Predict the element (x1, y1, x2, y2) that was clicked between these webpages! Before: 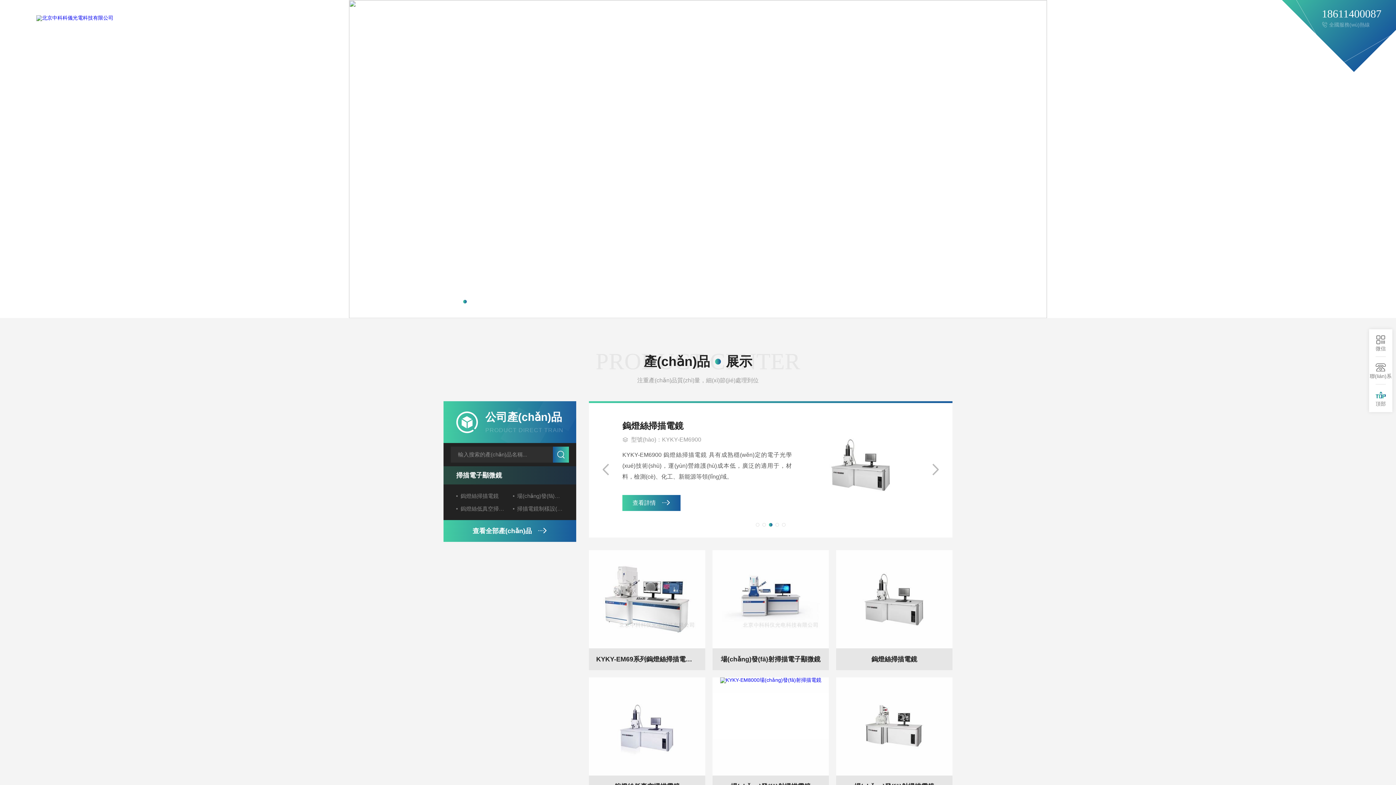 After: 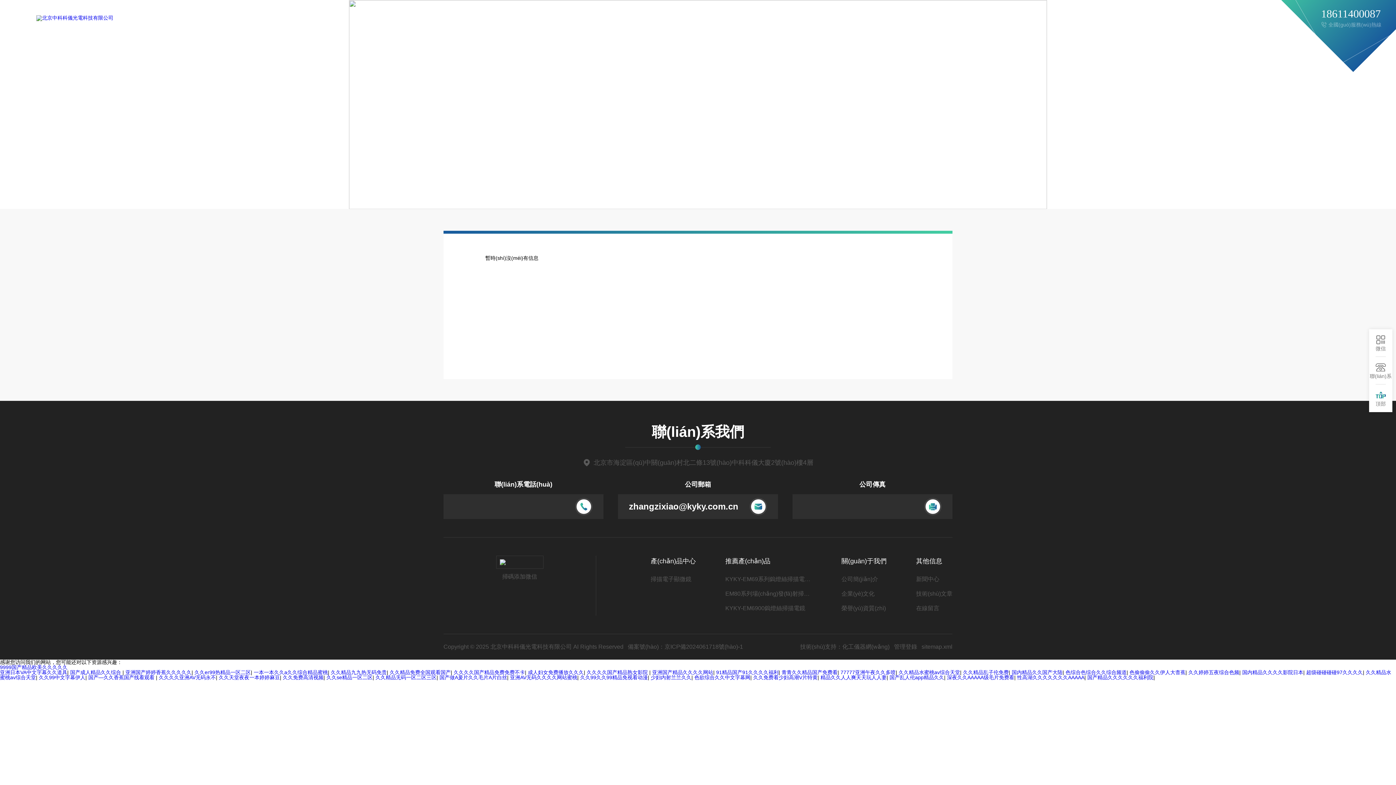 Action: label: 客戶案例 bbox: (414, 0, 441, 36)